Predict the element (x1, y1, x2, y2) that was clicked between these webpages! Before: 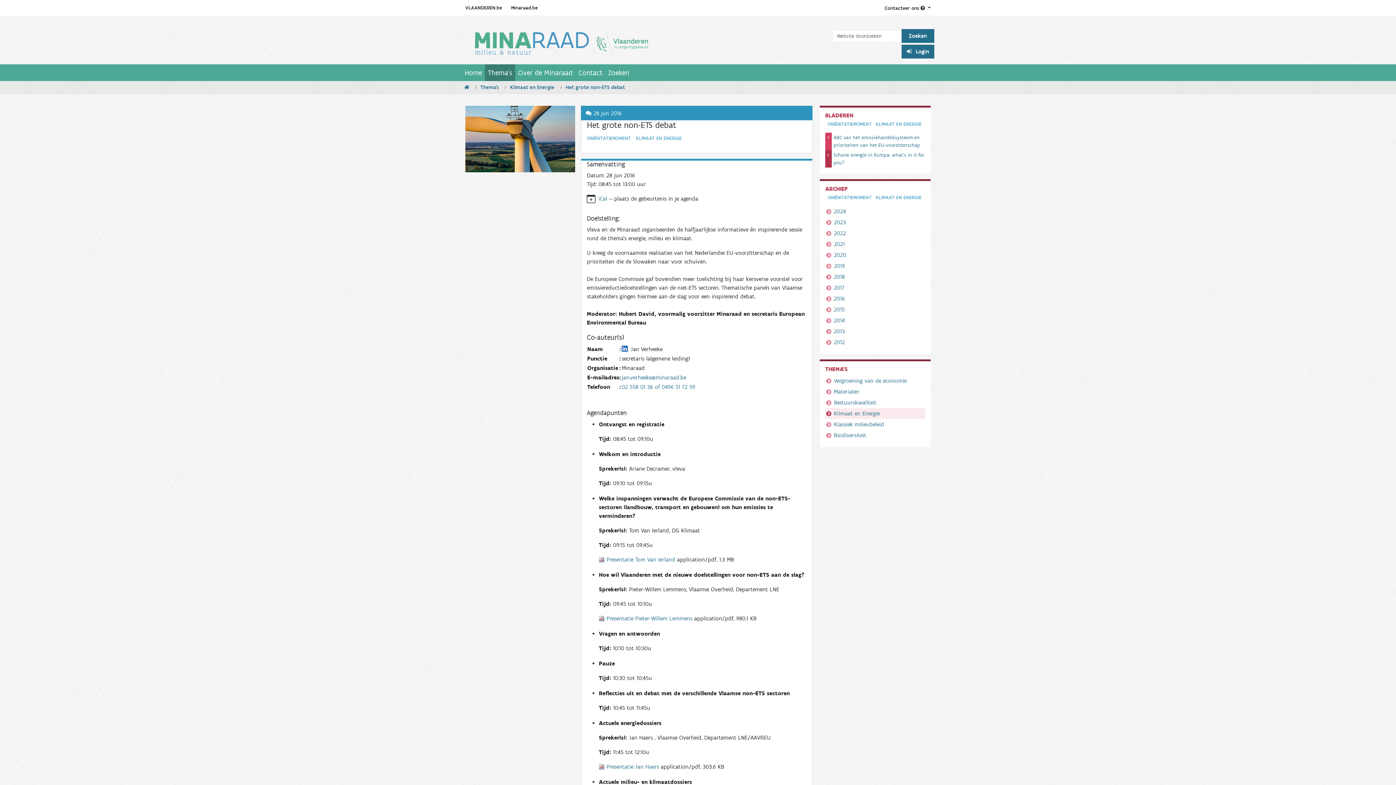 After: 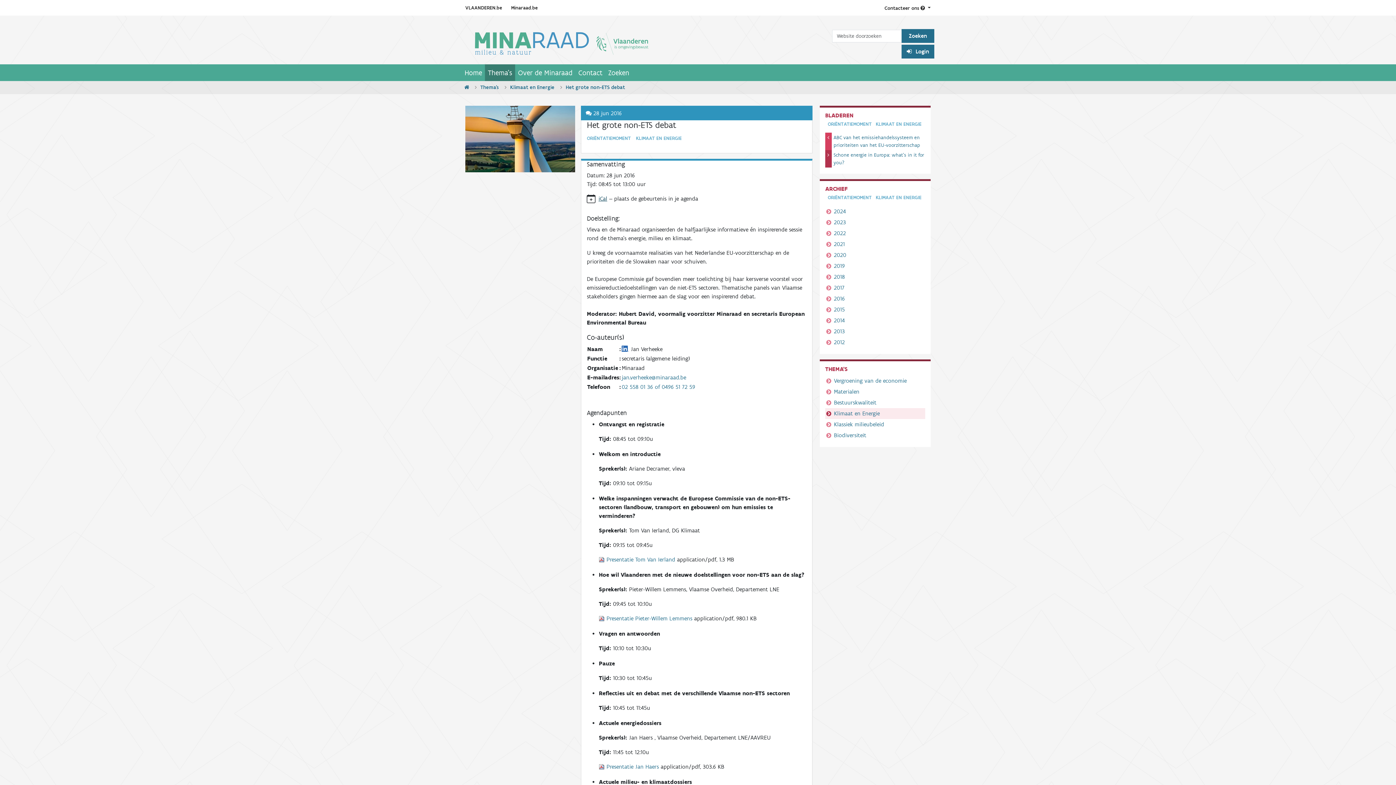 Action: bbox: (598, 195, 607, 202) label: iCal